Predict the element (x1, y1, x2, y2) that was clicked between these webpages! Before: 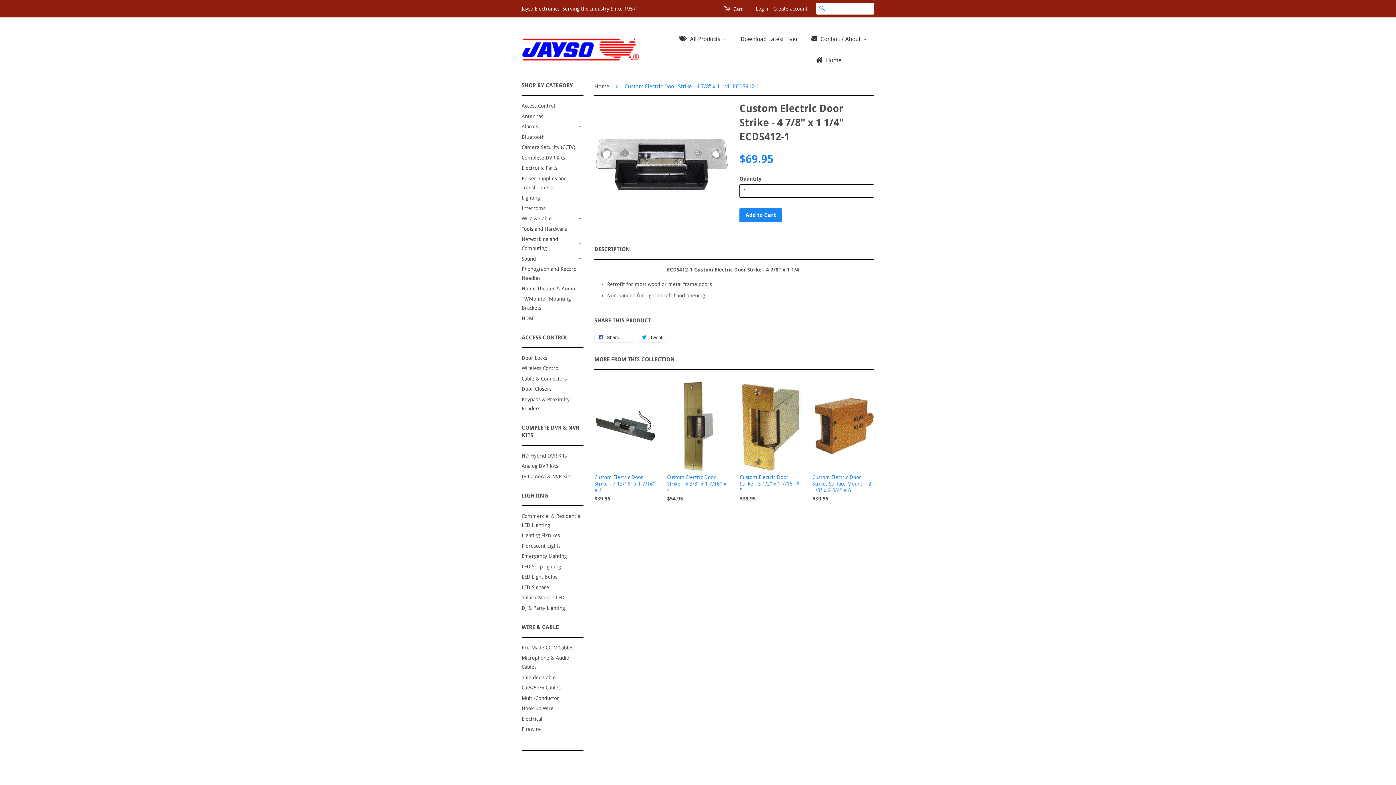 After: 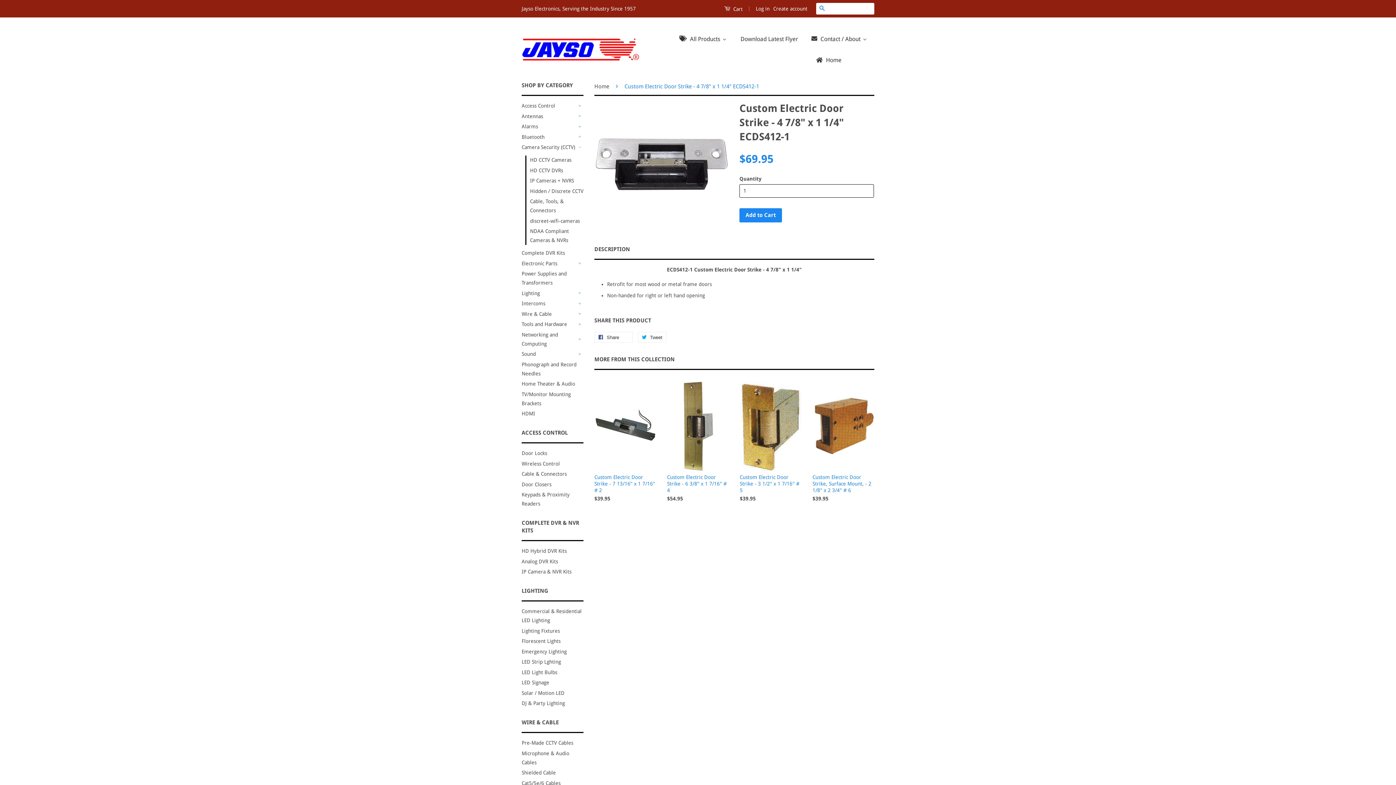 Action: bbox: (576, 143, 583, 151) label: +